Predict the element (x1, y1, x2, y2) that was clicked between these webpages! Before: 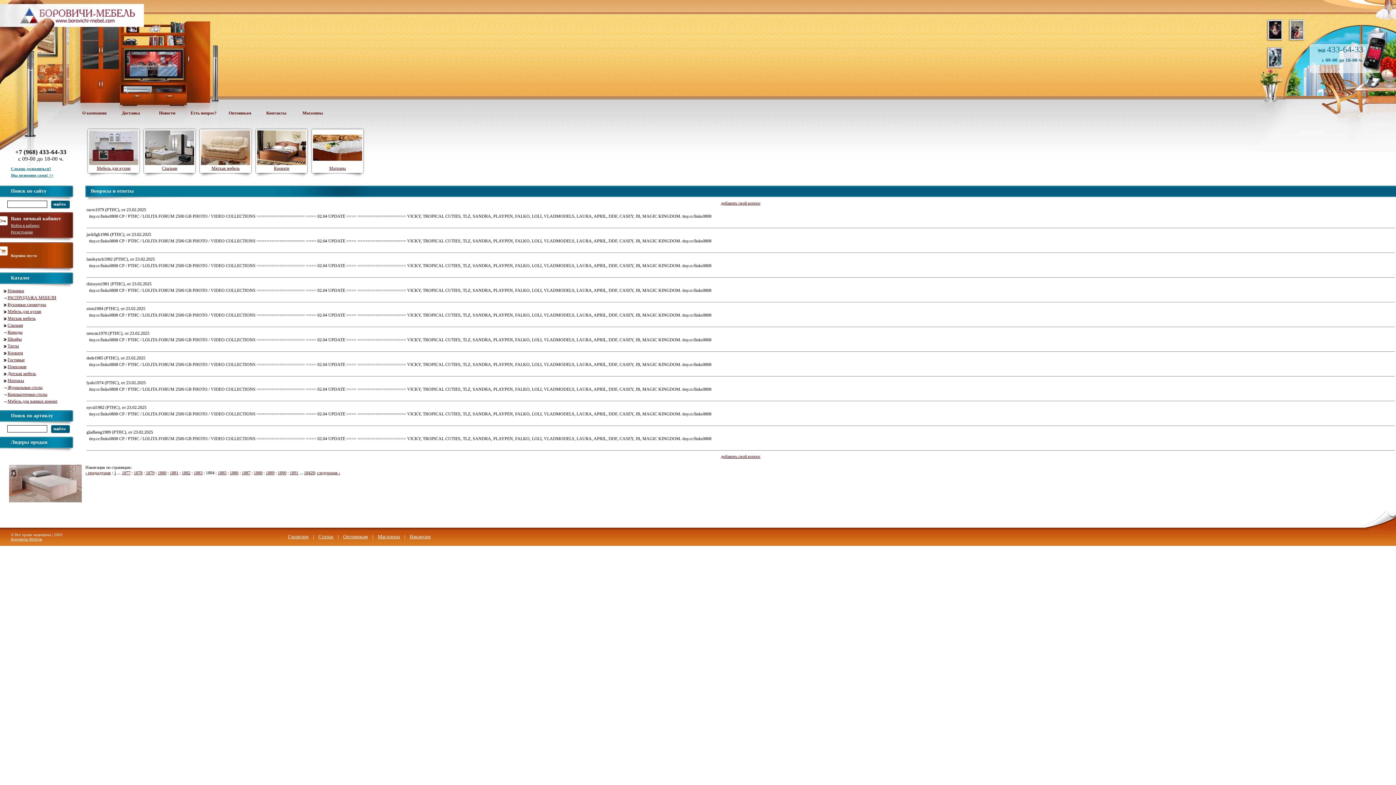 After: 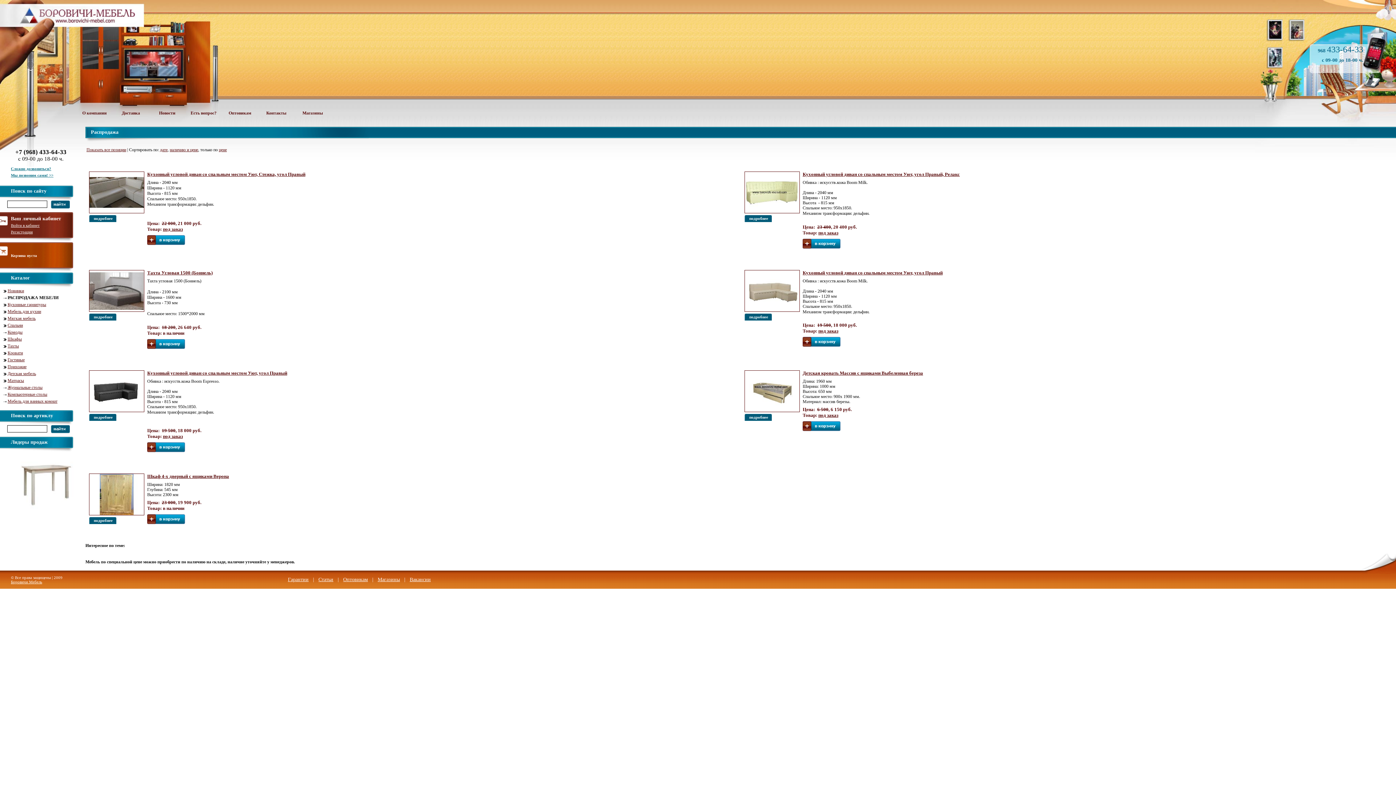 Action: bbox: (3, 295, 6, 300)